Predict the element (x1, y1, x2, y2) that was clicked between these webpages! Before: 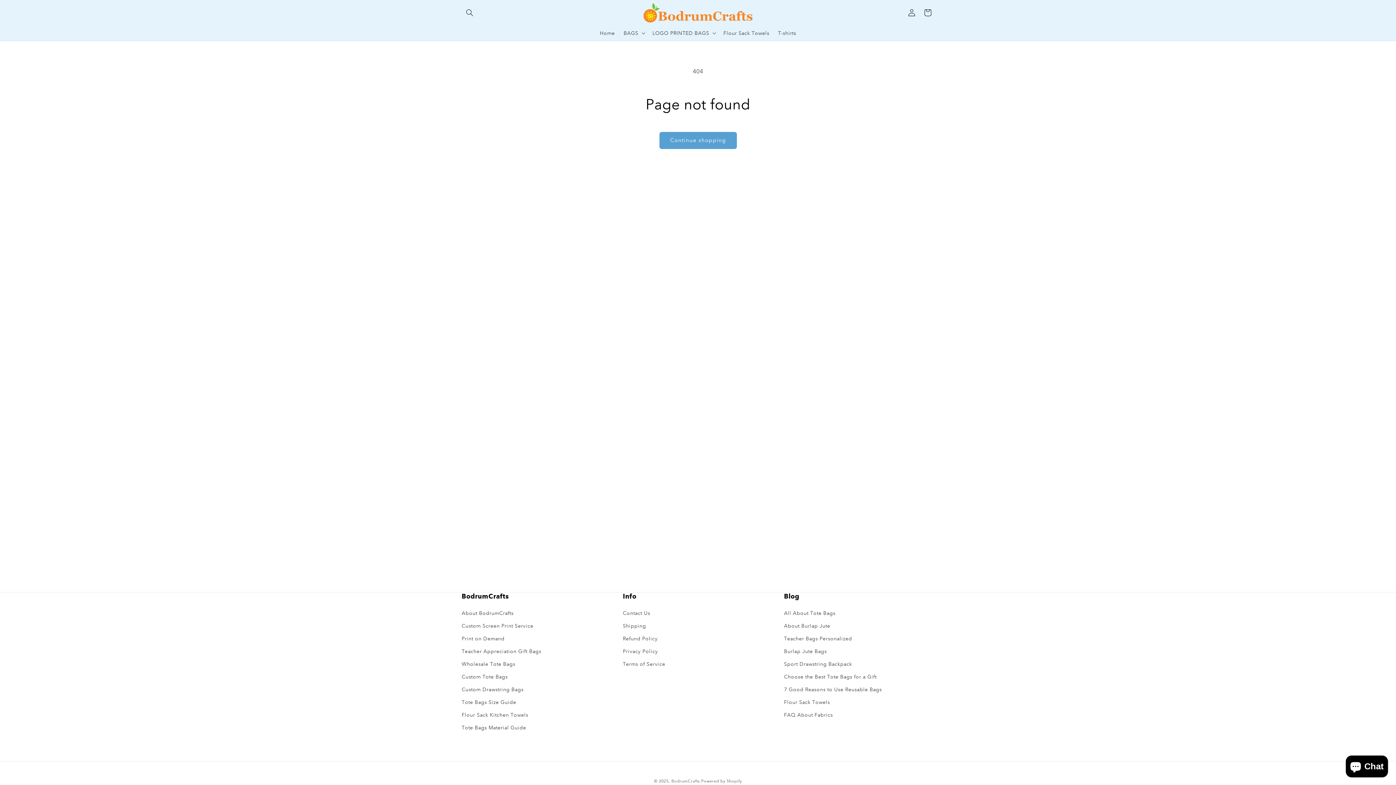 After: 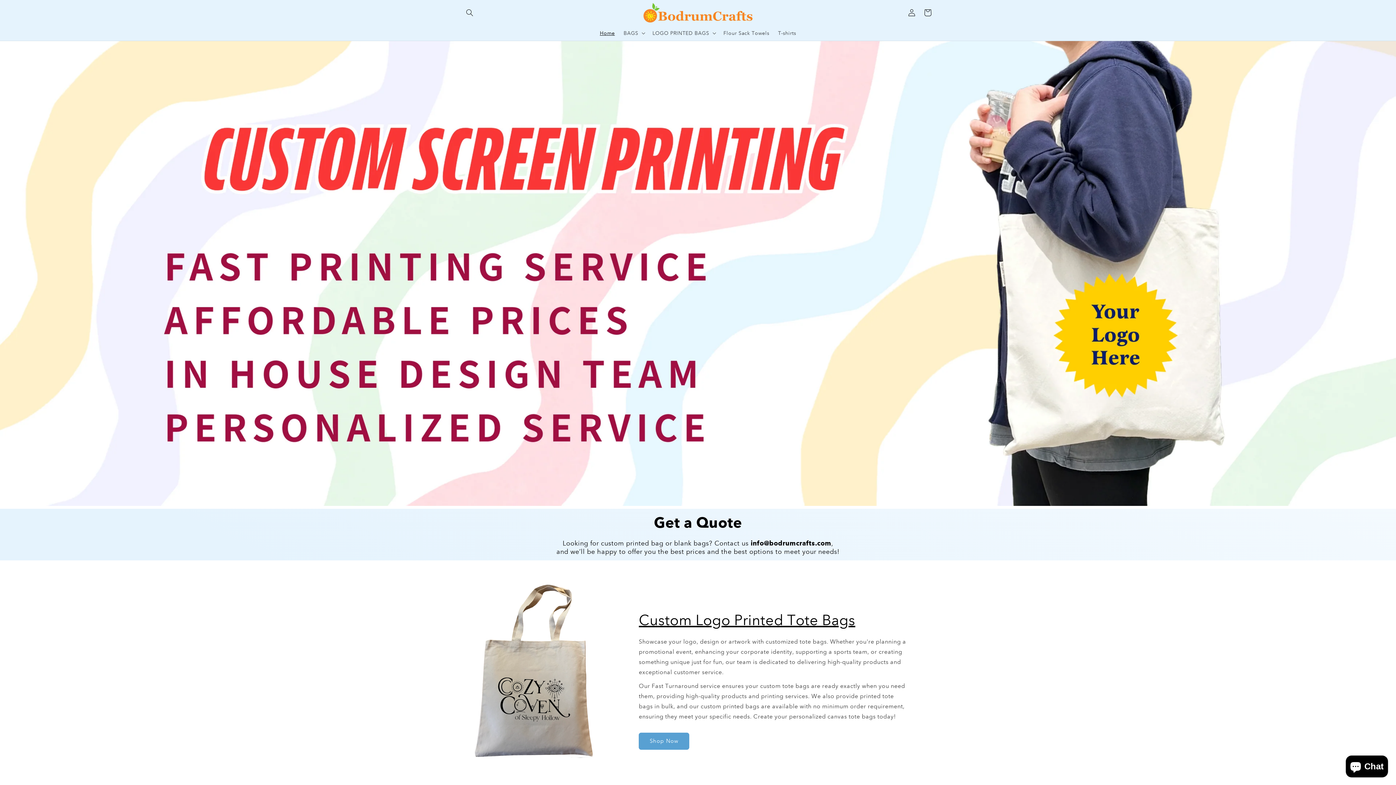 Action: bbox: (595, 25, 619, 40) label: Home